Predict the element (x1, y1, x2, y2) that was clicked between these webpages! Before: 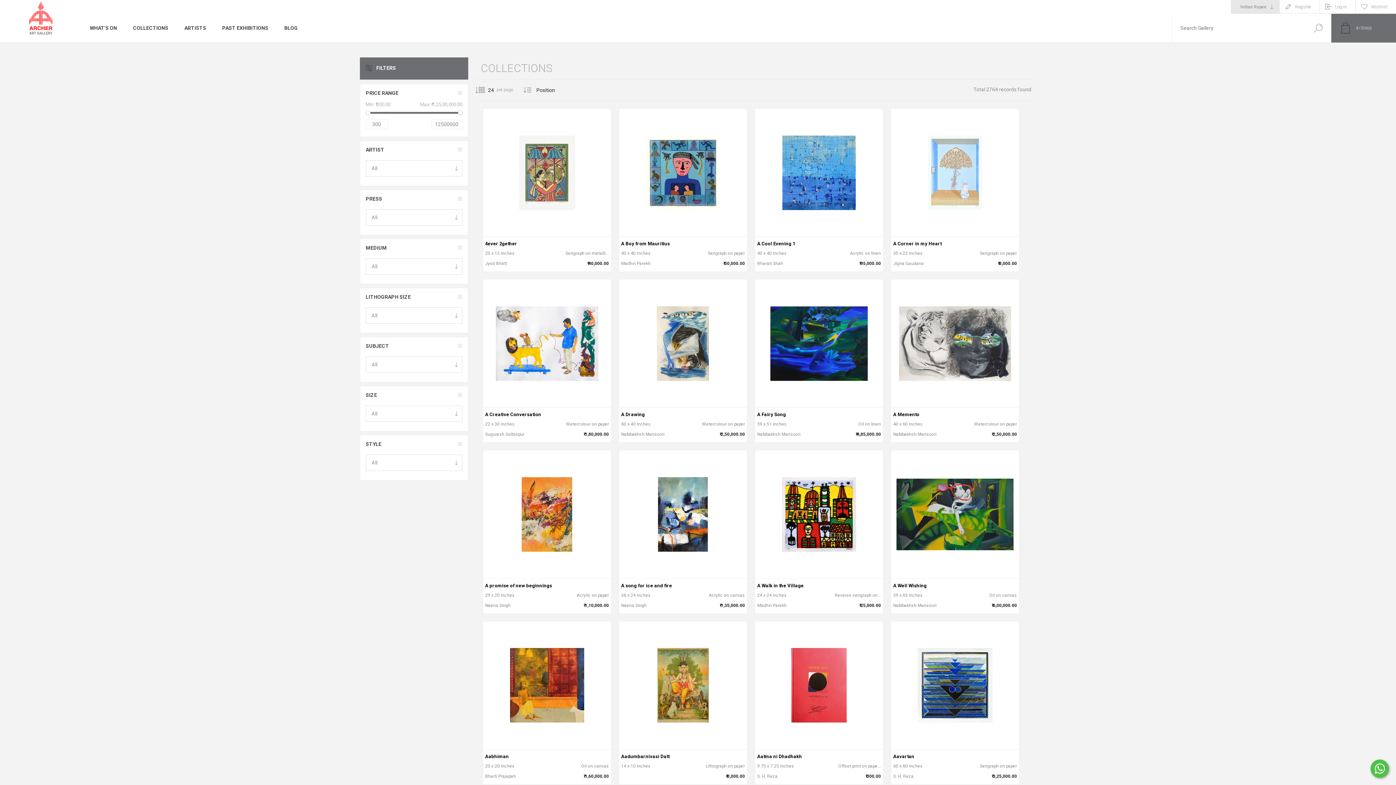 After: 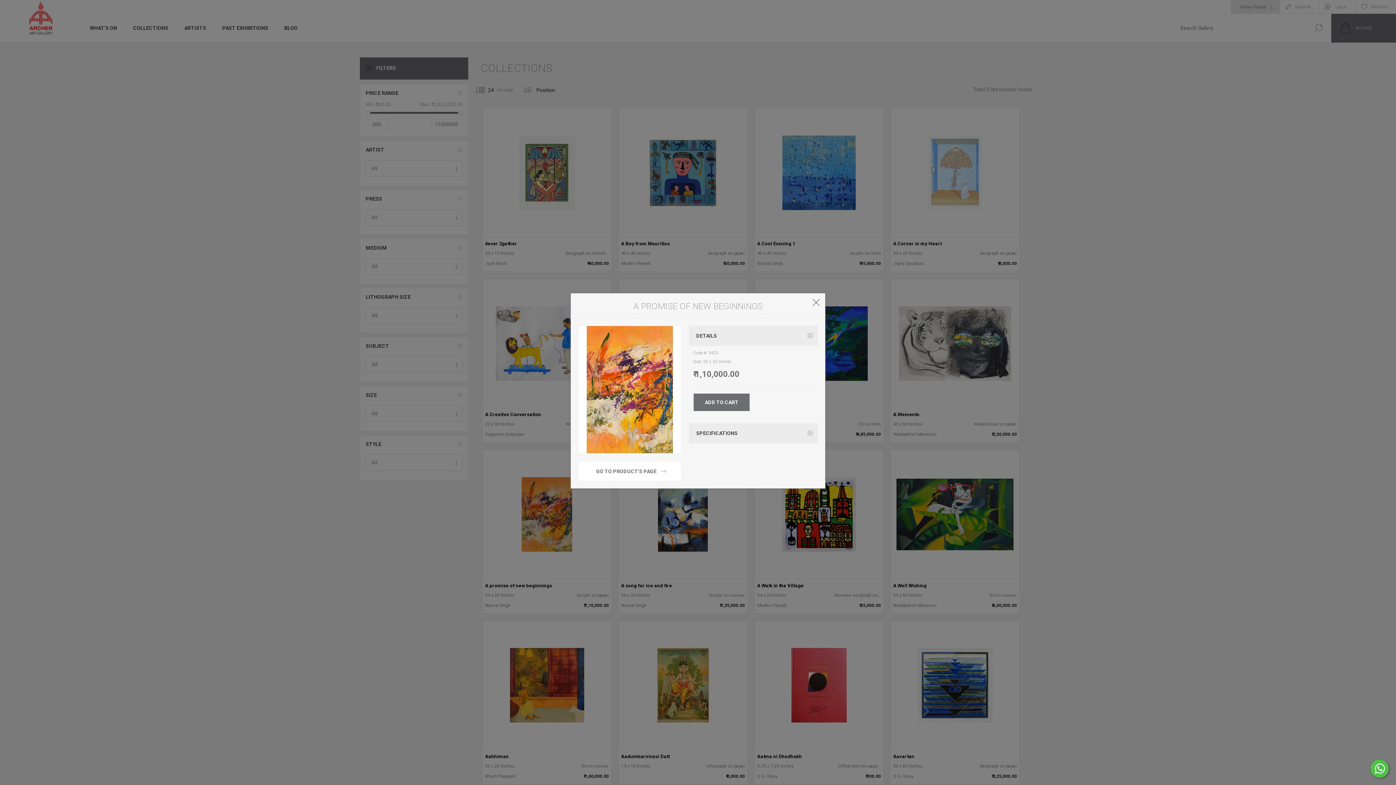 Action: label: Quick View bbox: (494, 581, 508, 596)